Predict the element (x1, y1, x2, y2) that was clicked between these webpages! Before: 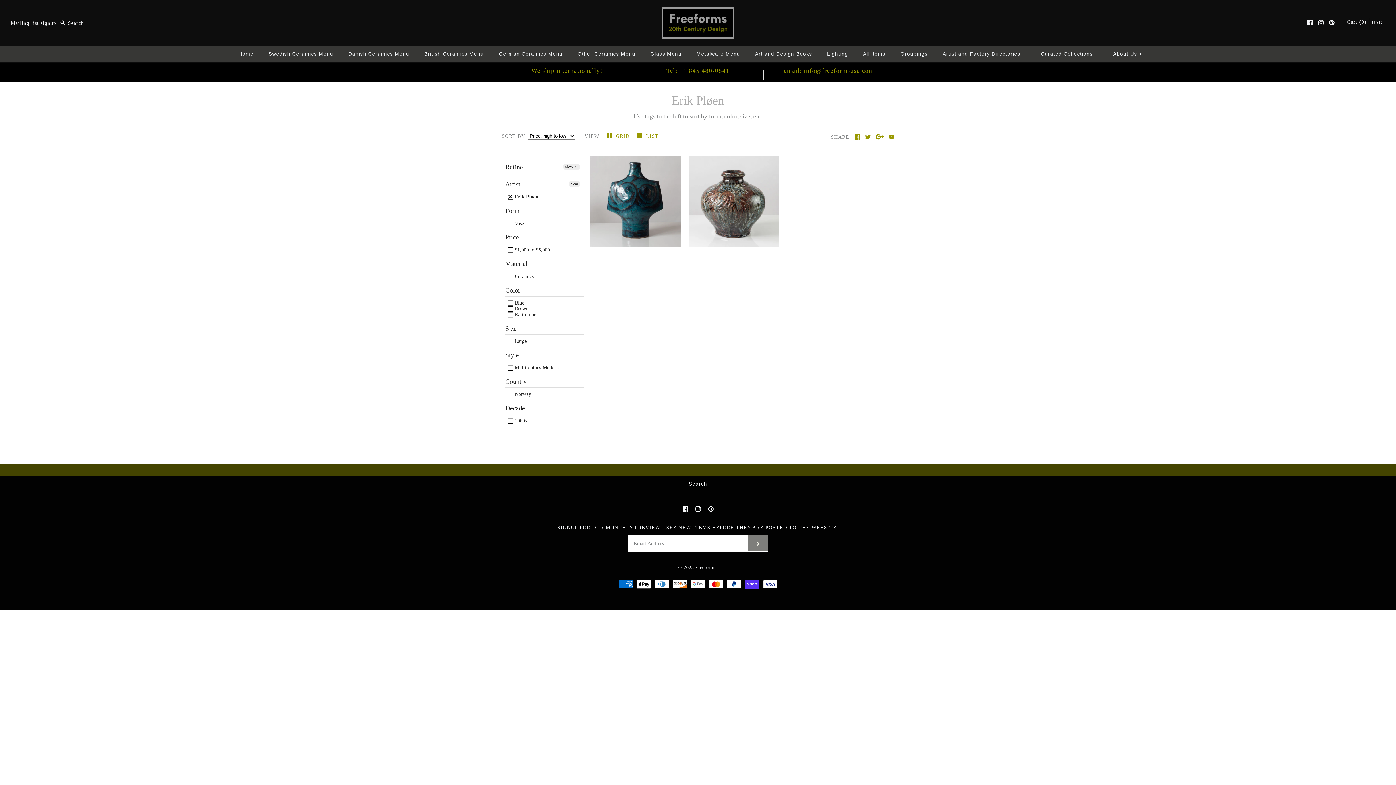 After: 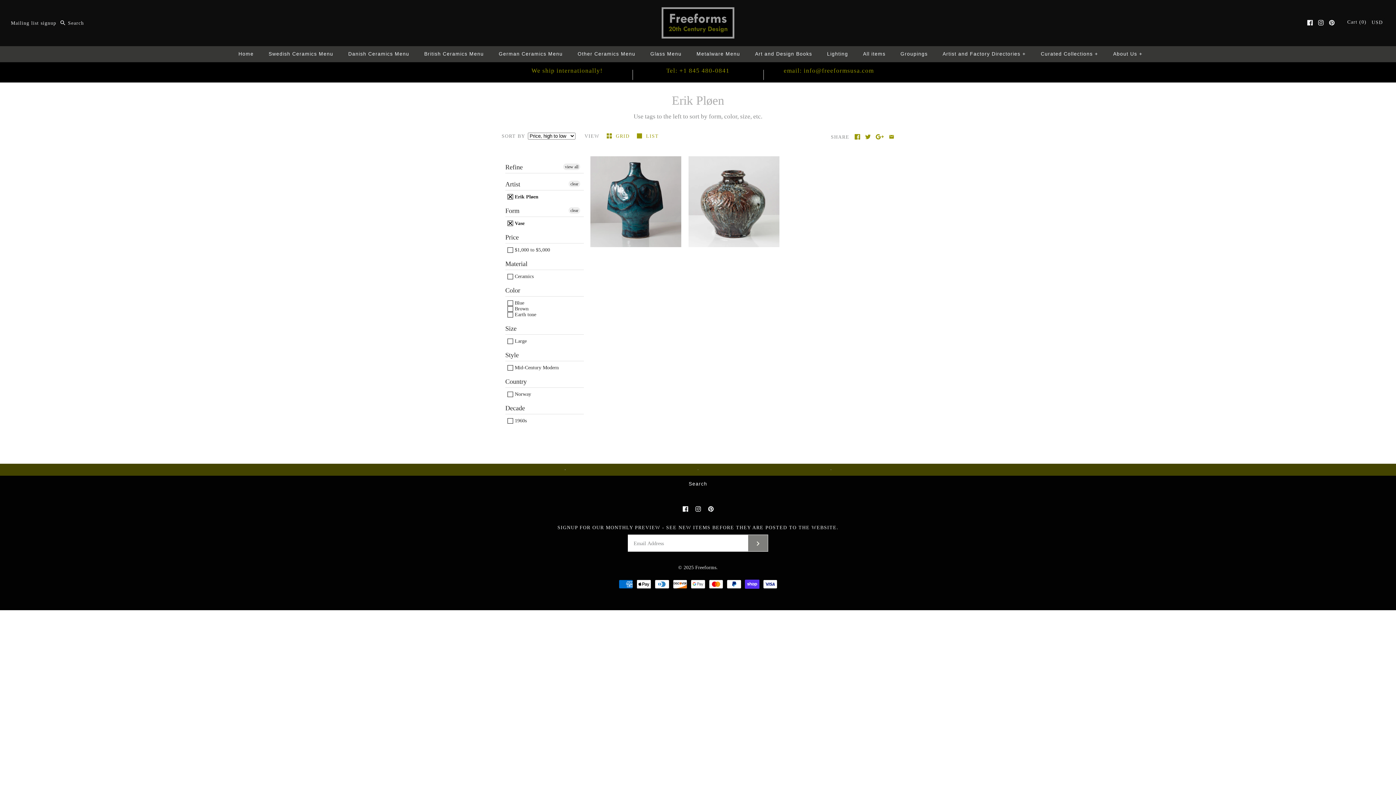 Action: label:  Vase bbox: (507, 220, 524, 226)